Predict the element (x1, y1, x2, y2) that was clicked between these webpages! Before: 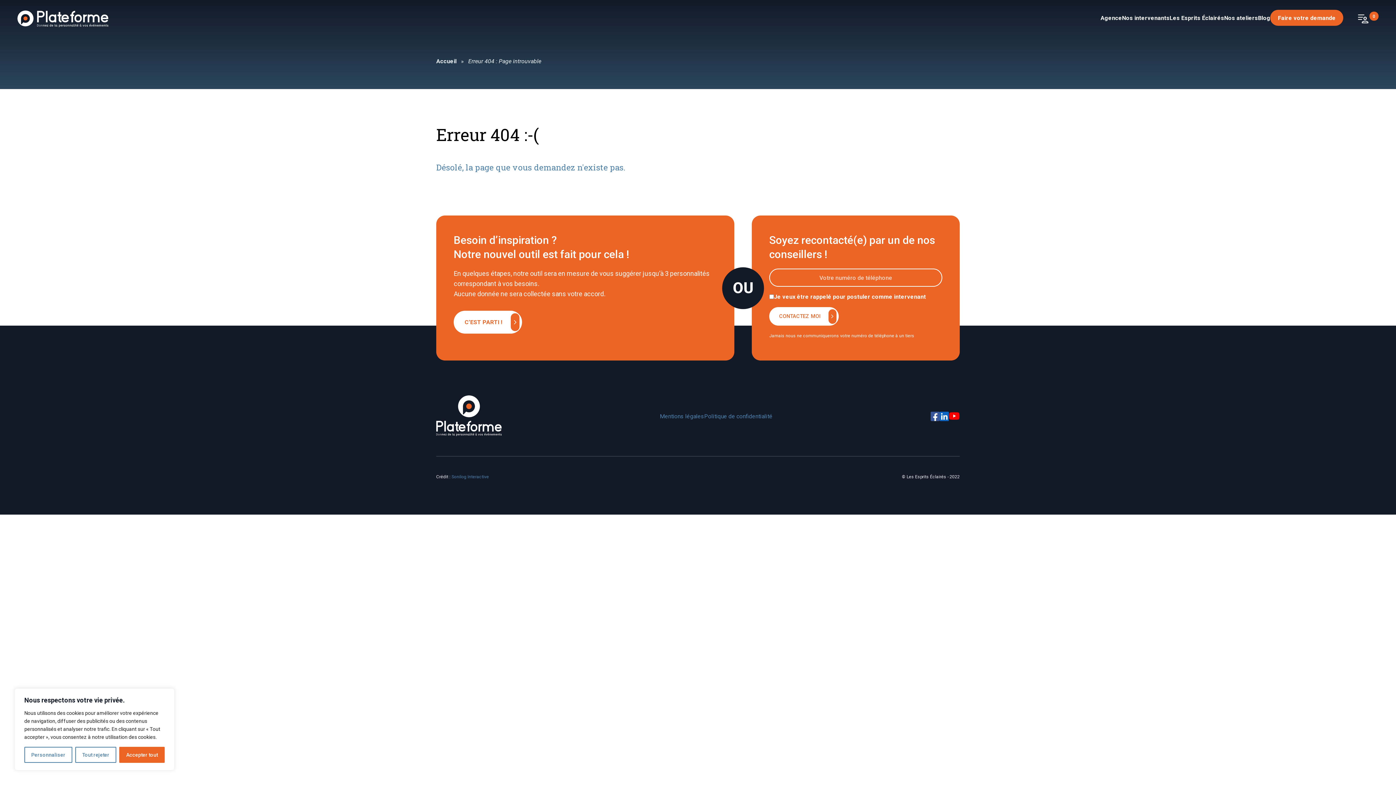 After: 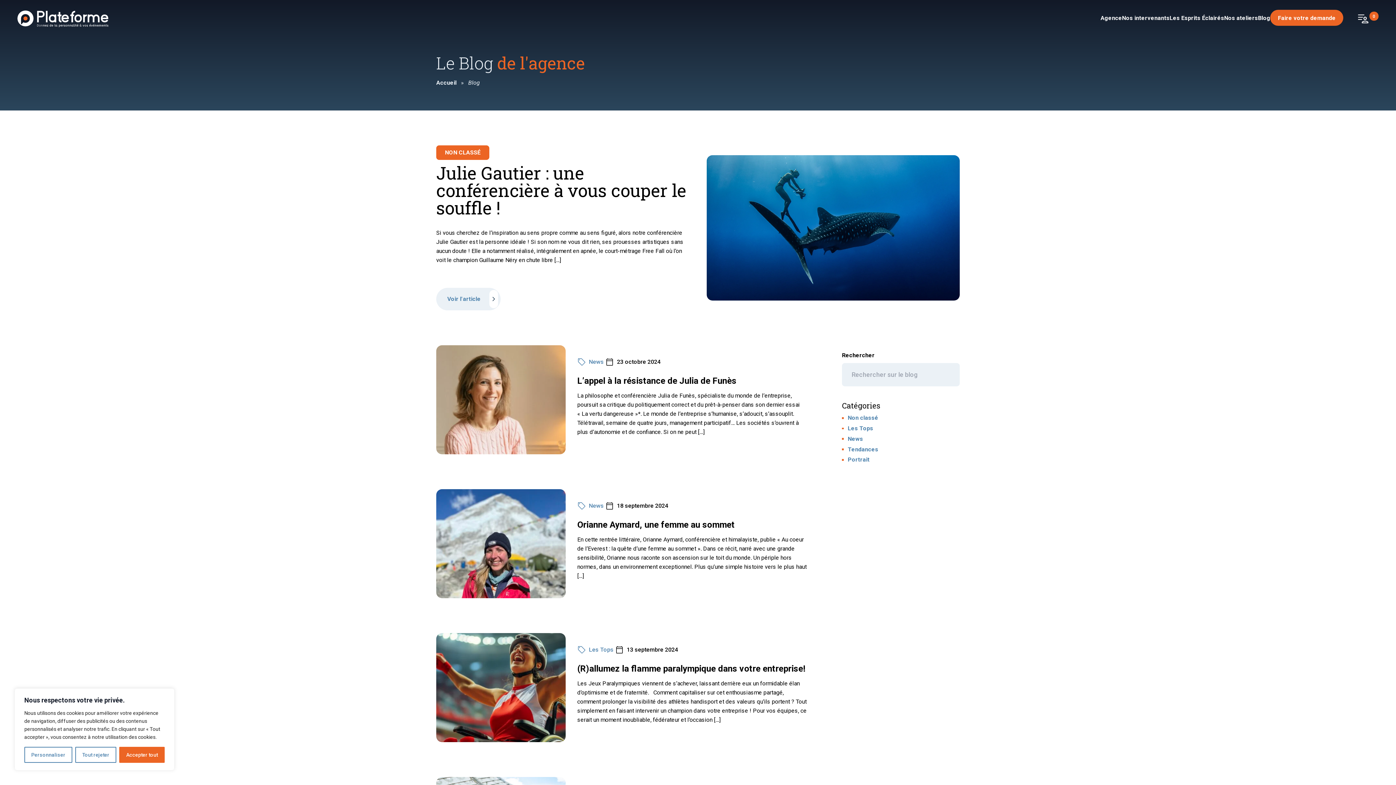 Action: bbox: (1258, 14, 1270, 21) label: Blog